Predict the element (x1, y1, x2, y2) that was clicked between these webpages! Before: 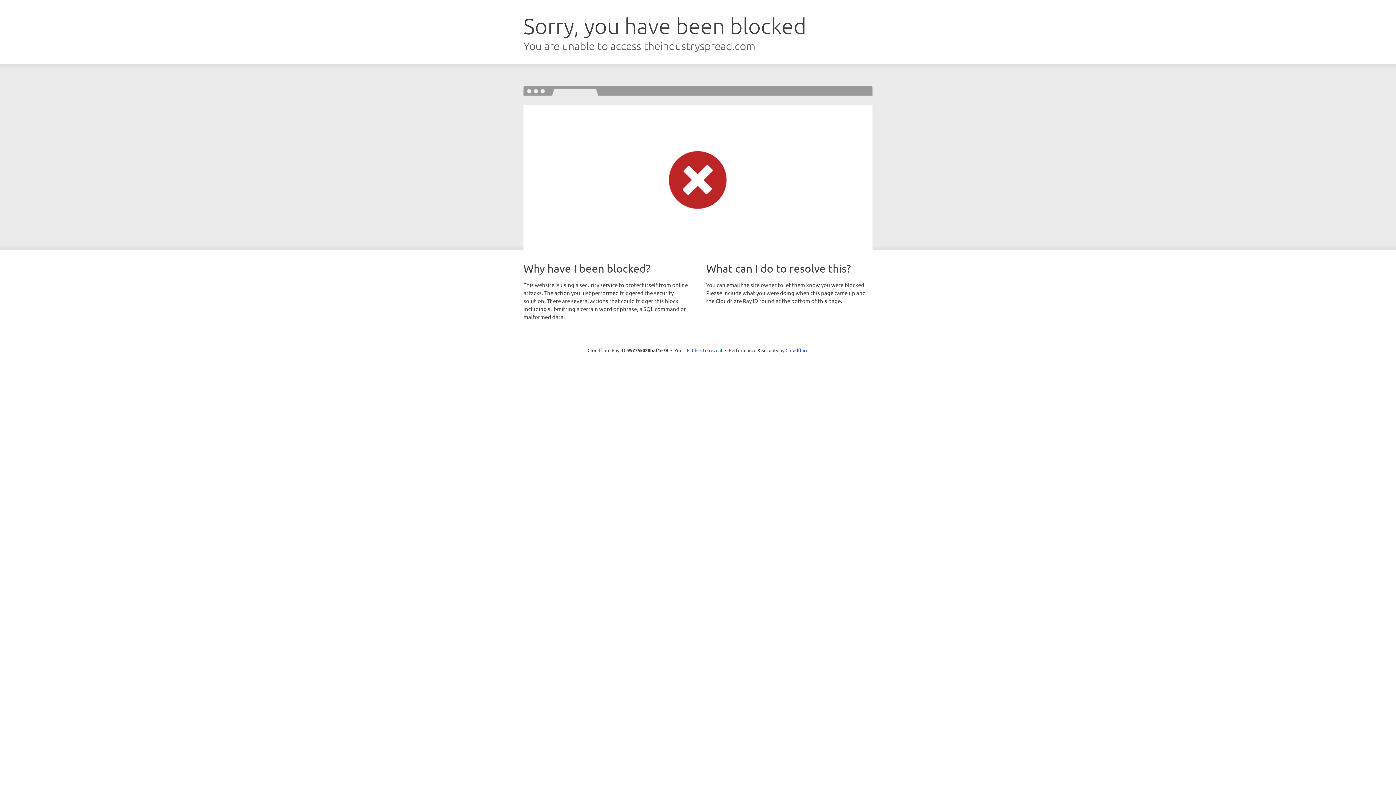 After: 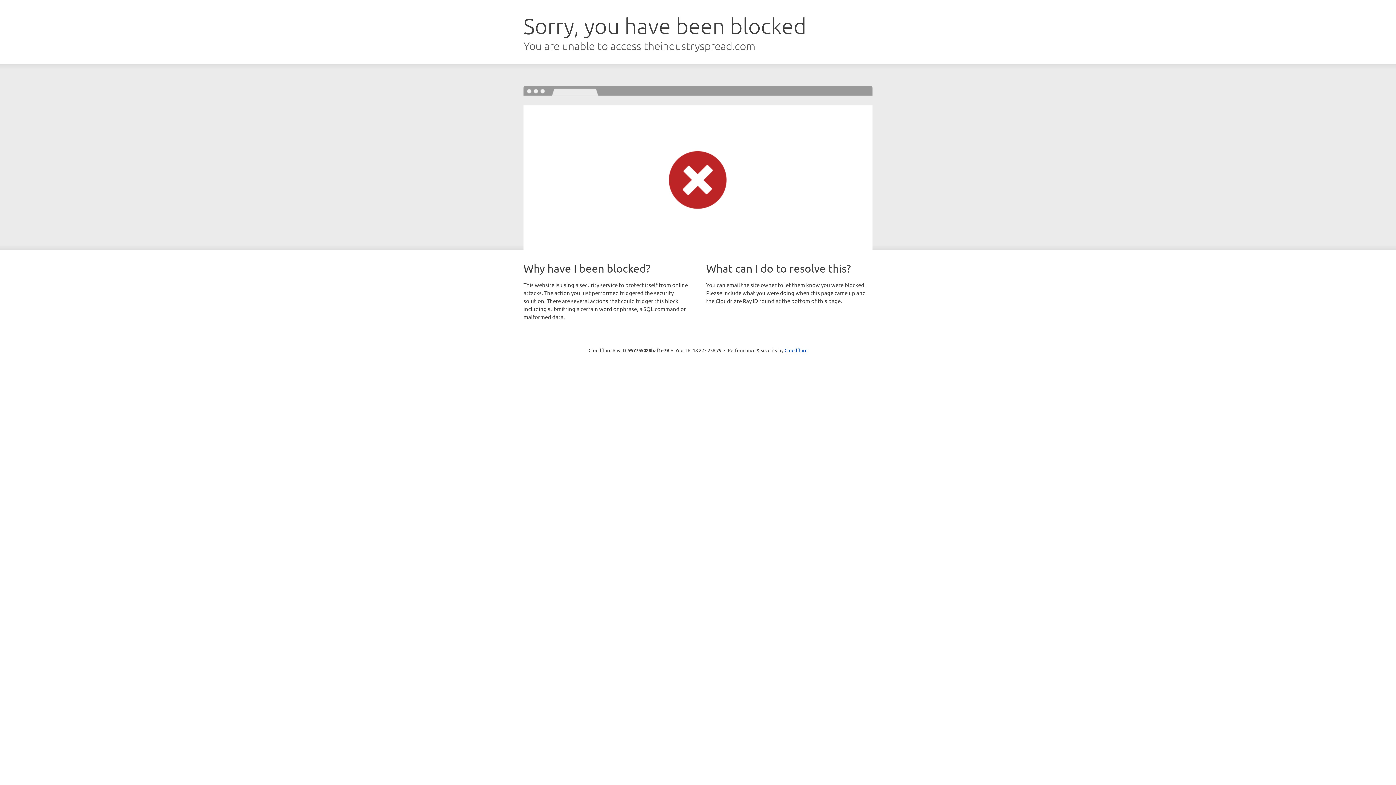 Action: bbox: (692, 346, 722, 353) label: Click to reveal